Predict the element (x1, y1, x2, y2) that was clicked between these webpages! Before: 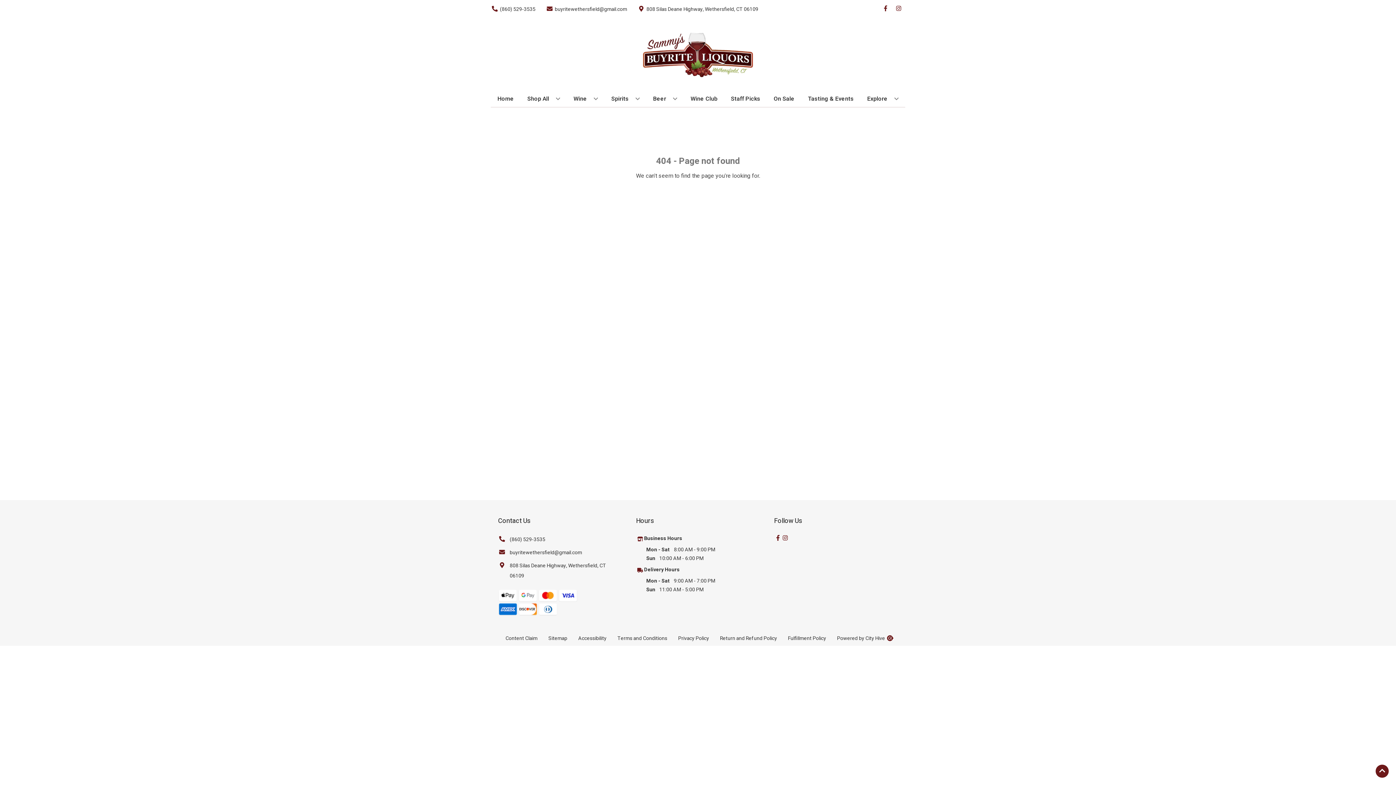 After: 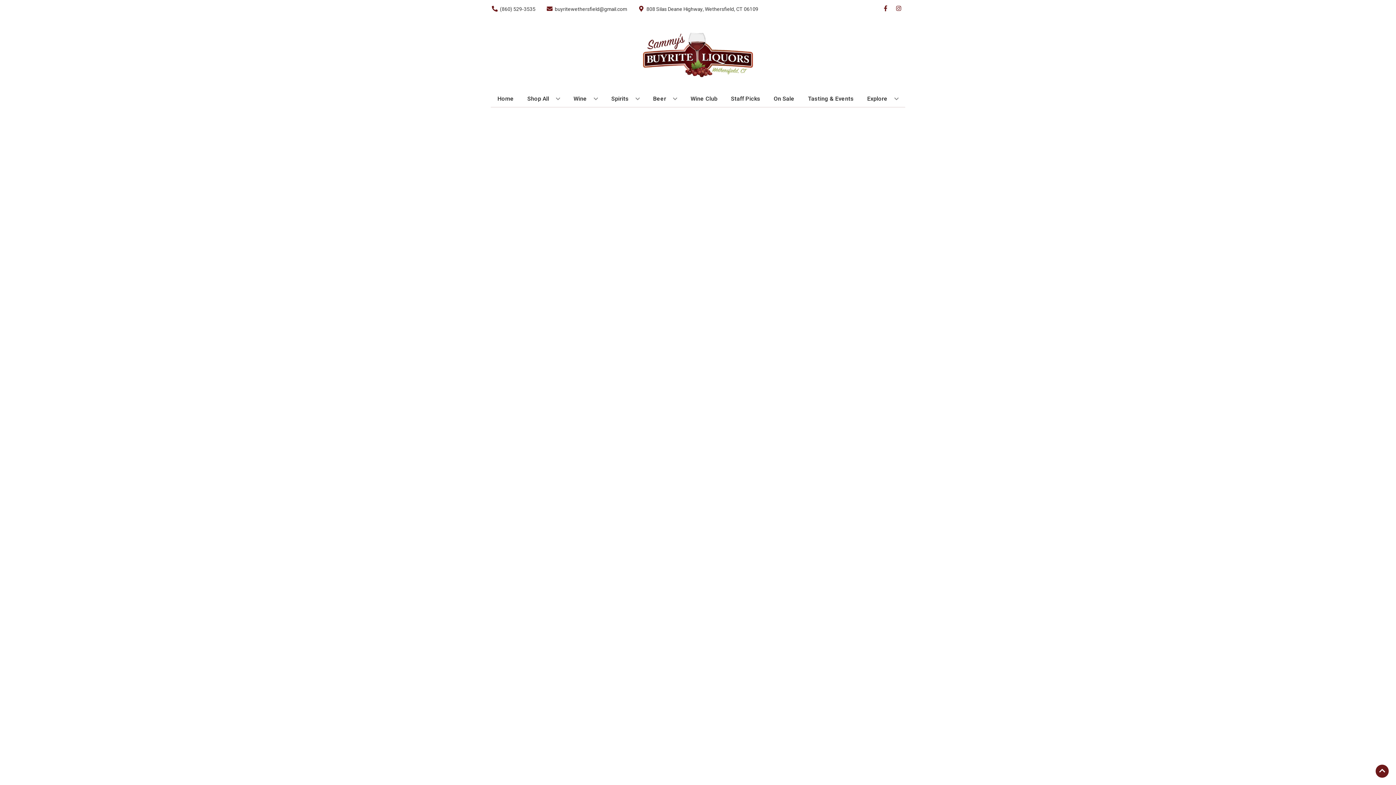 Action: bbox: (728, 90, 763, 106) label: Staff Picks